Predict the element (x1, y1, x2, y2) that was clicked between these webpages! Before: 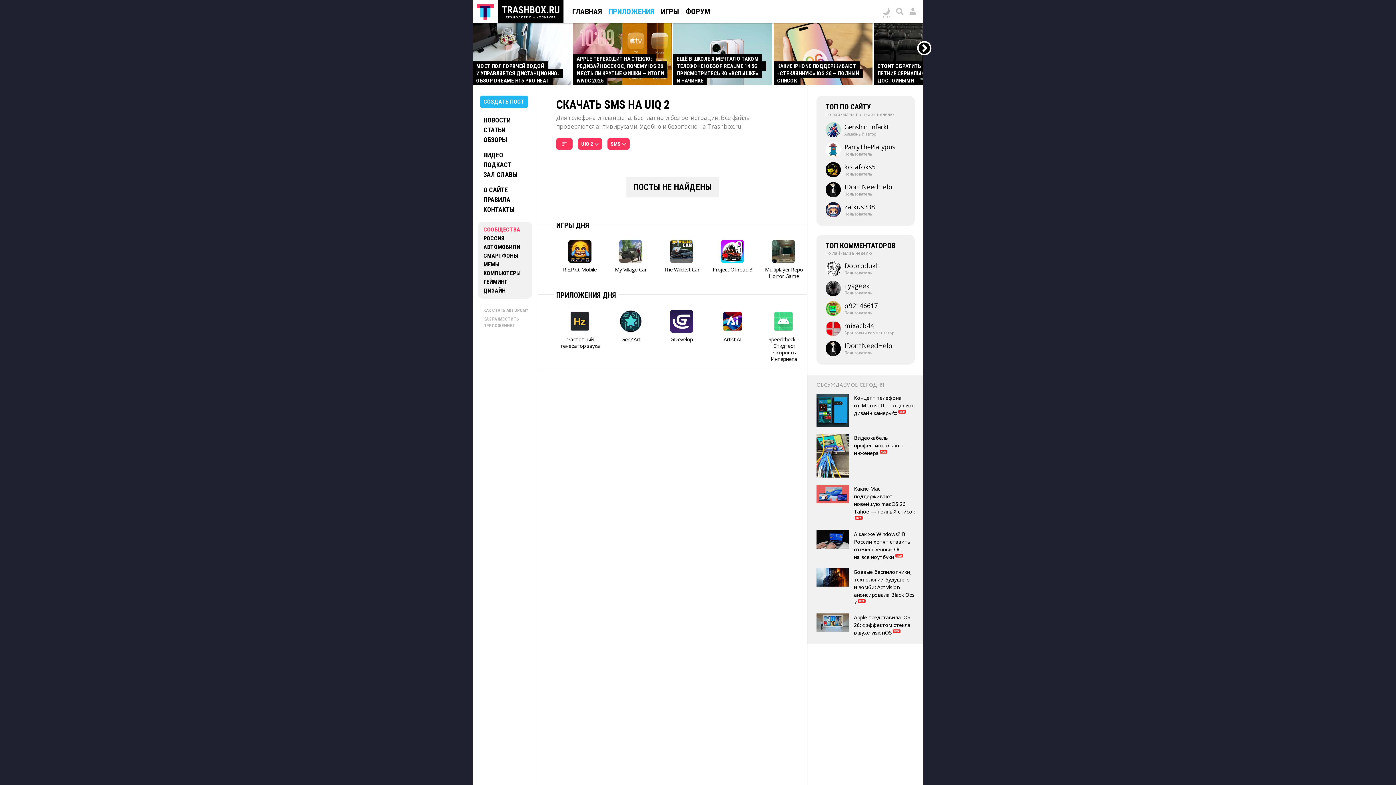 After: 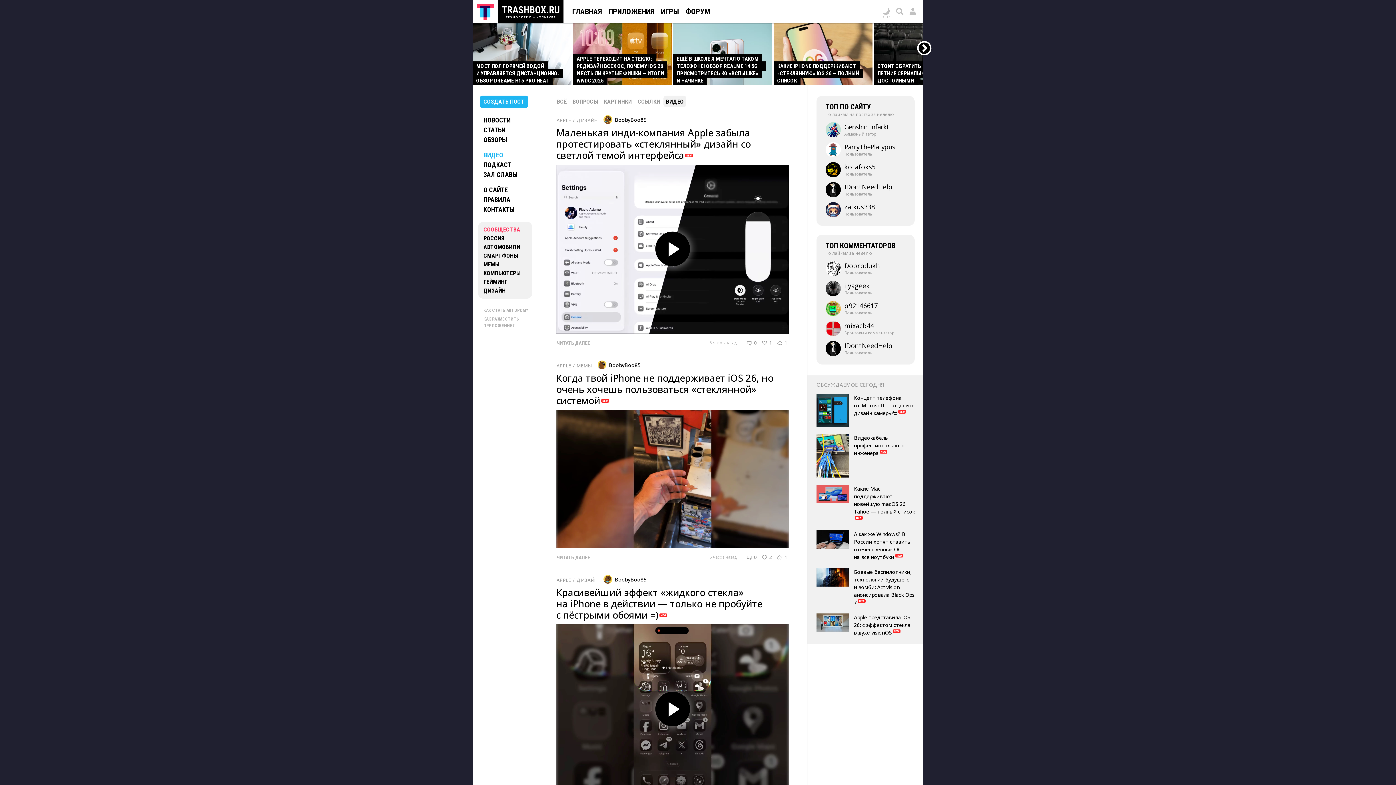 Action: label: ВИДЕО bbox: (483, 150, 534, 160)